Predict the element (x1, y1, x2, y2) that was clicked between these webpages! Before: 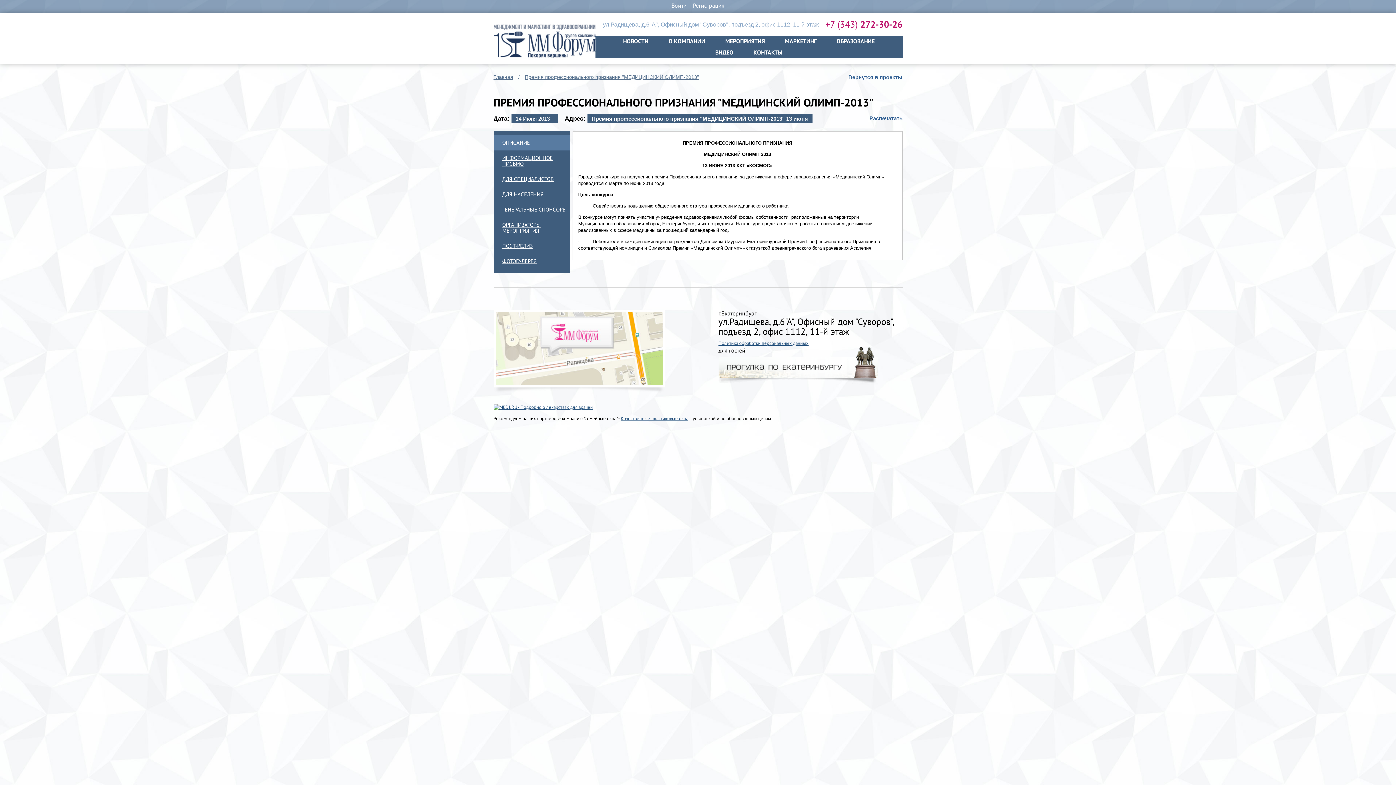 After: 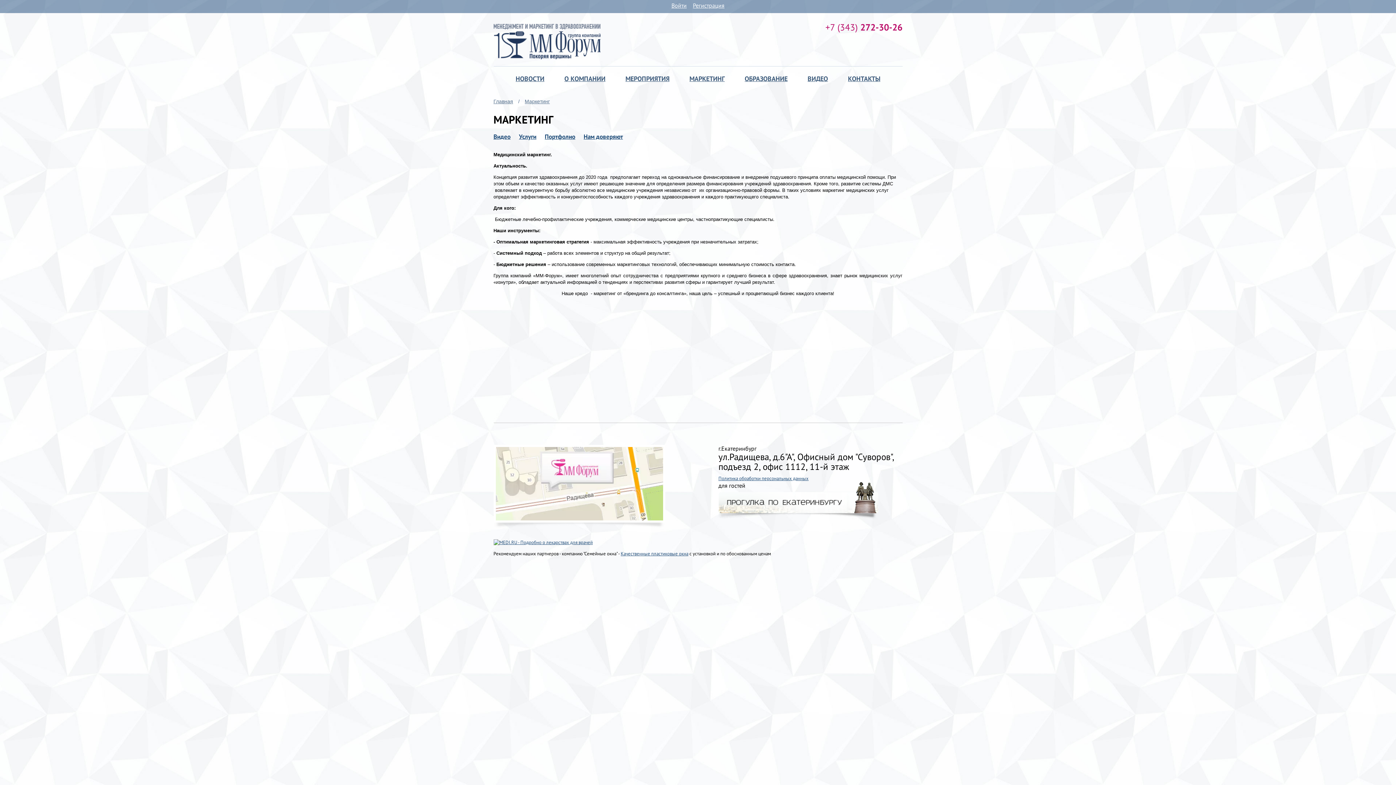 Action: bbox: (775, 35, 826, 46) label: МАРКЕТИНГ